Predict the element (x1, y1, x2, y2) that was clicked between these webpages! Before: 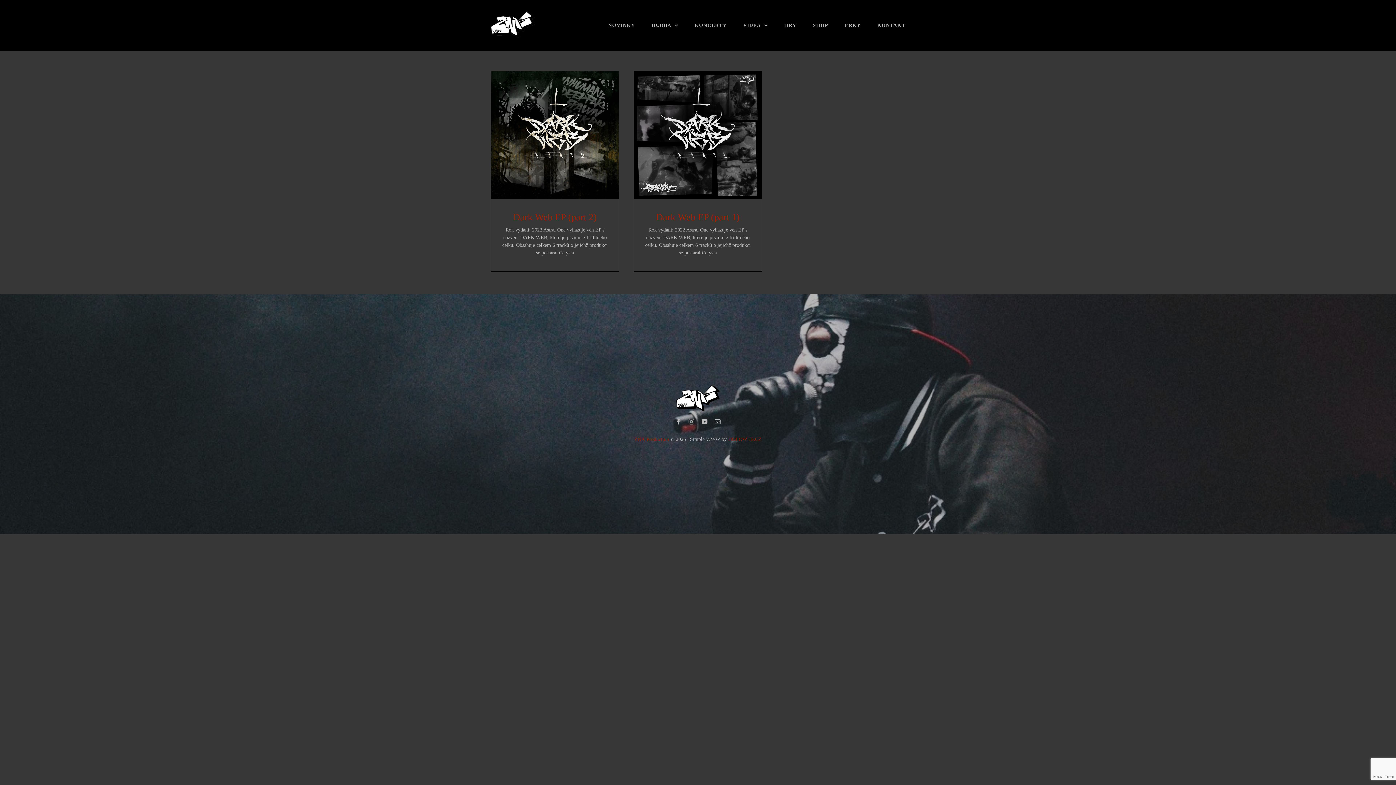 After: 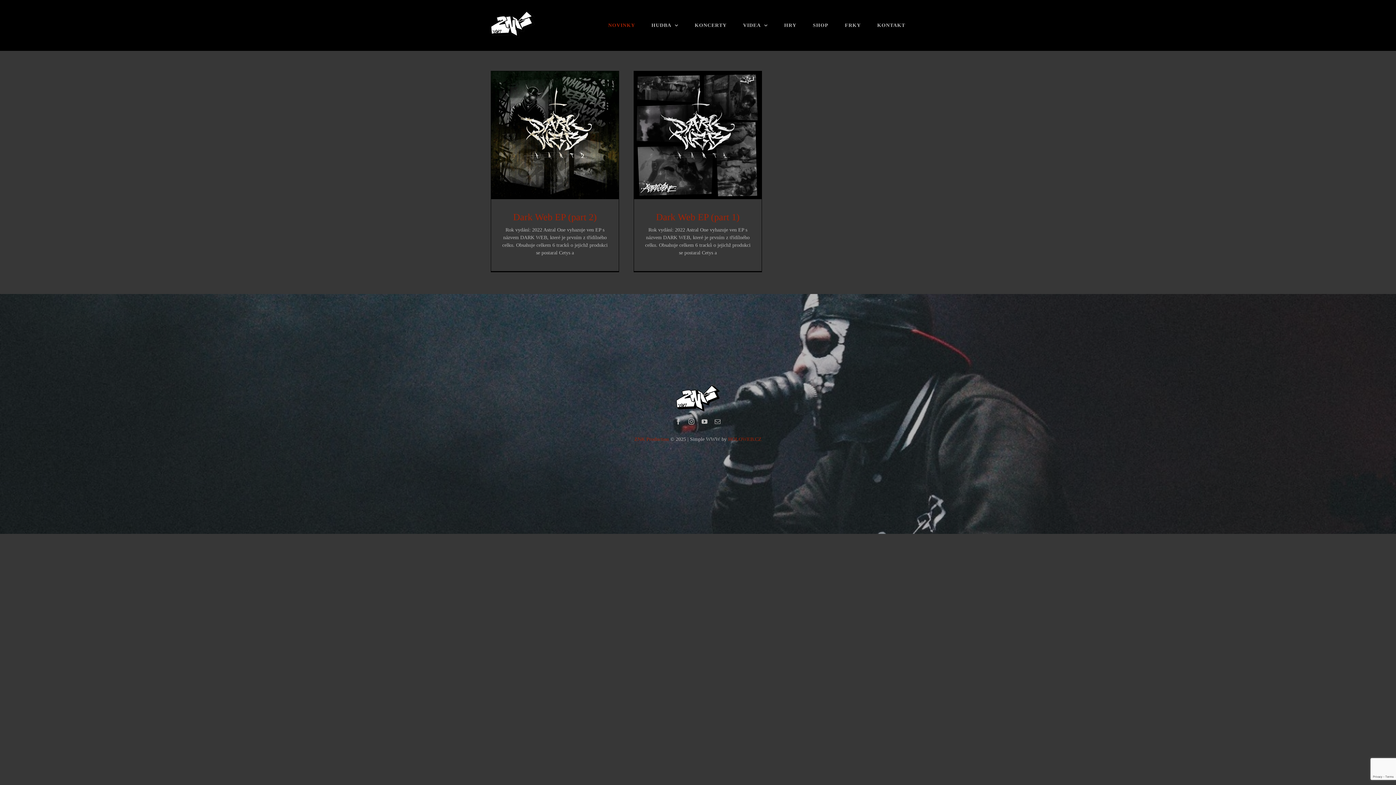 Action: bbox: (608, 0, 635, 50) label: NOVINKY